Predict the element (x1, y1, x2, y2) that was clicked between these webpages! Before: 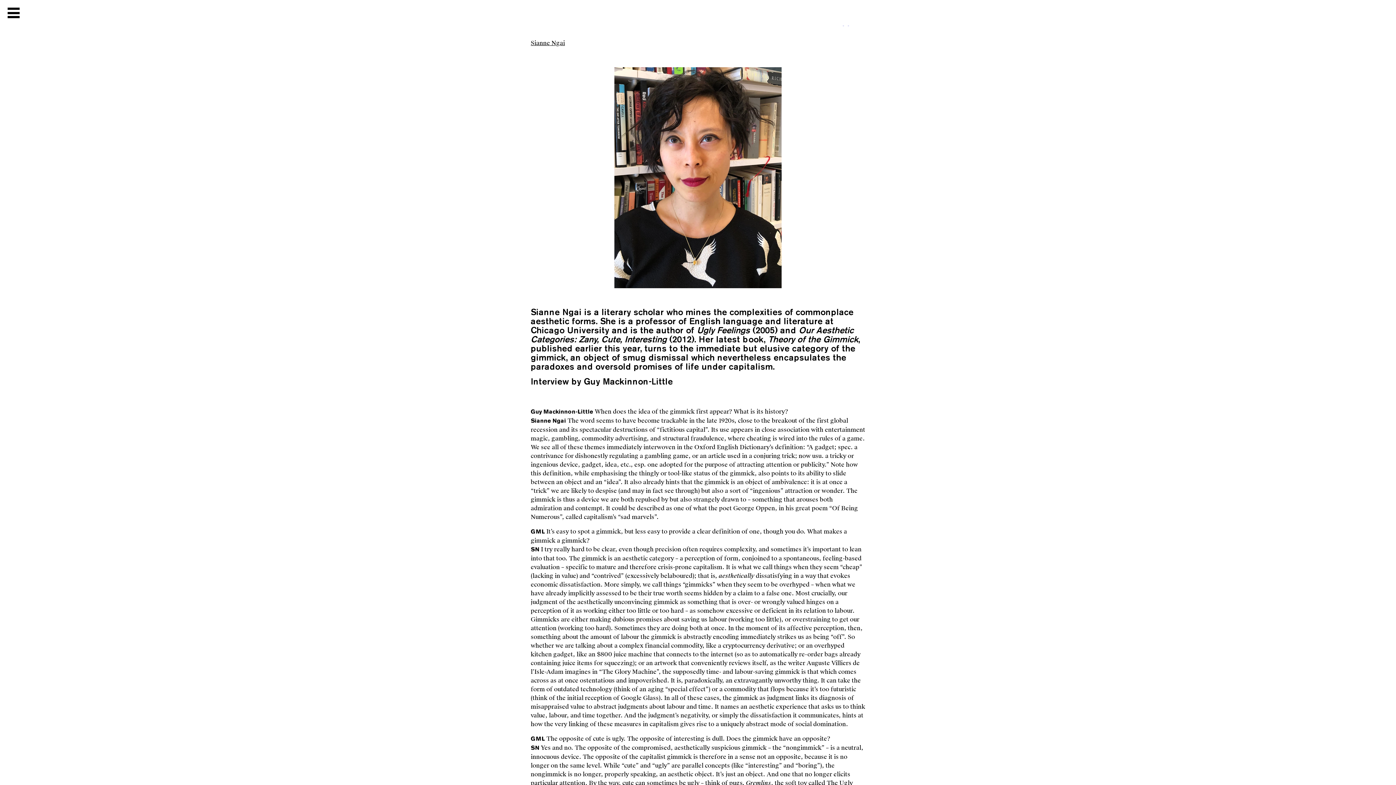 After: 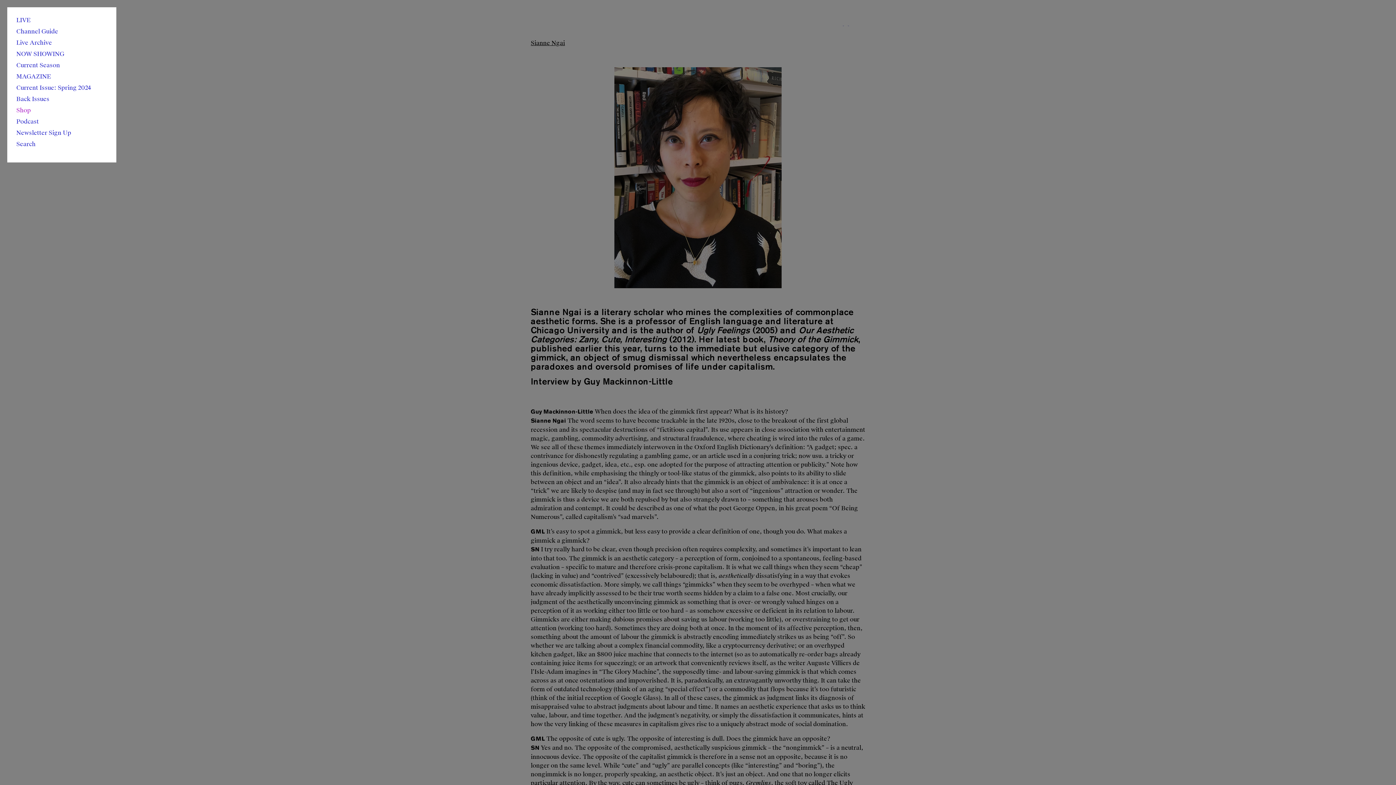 Action: bbox: (7, 7, 20, 18)